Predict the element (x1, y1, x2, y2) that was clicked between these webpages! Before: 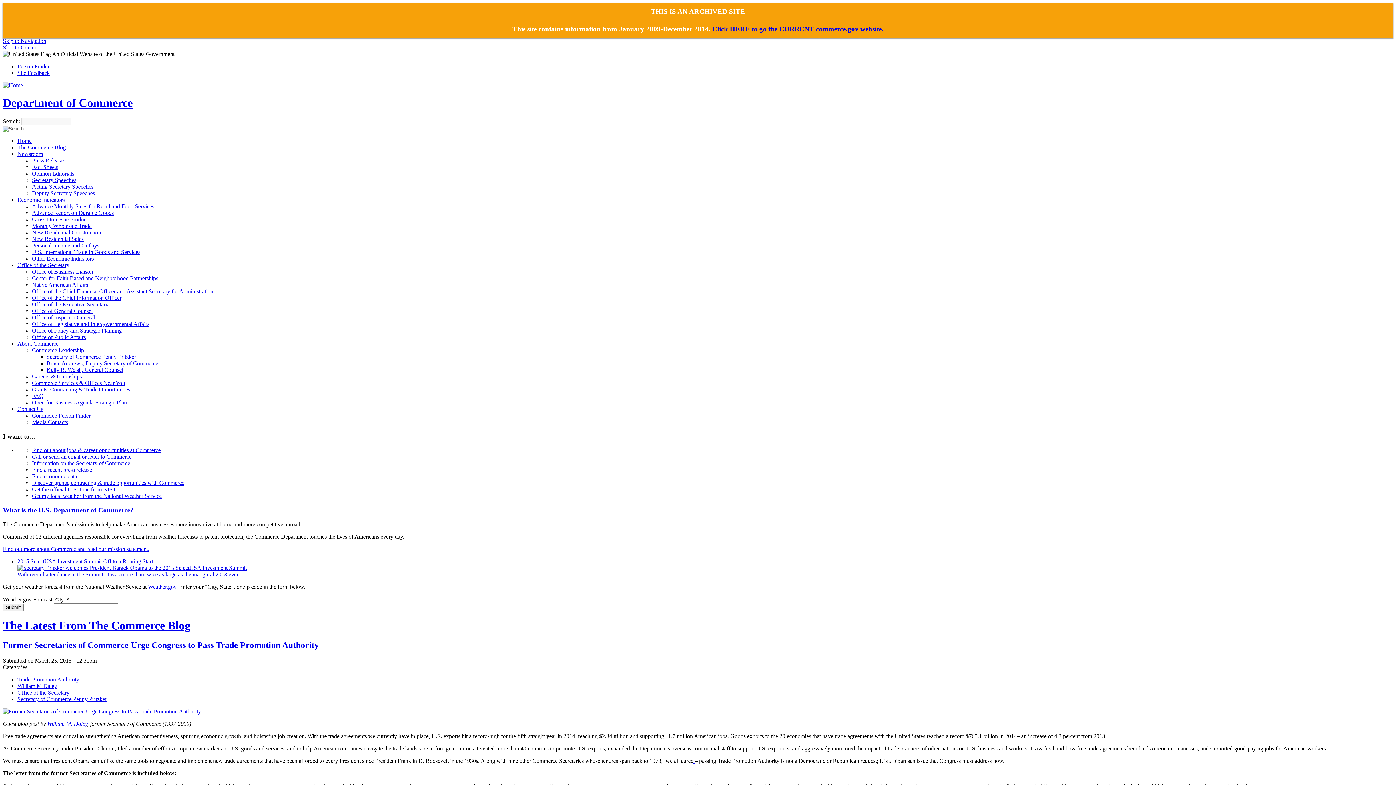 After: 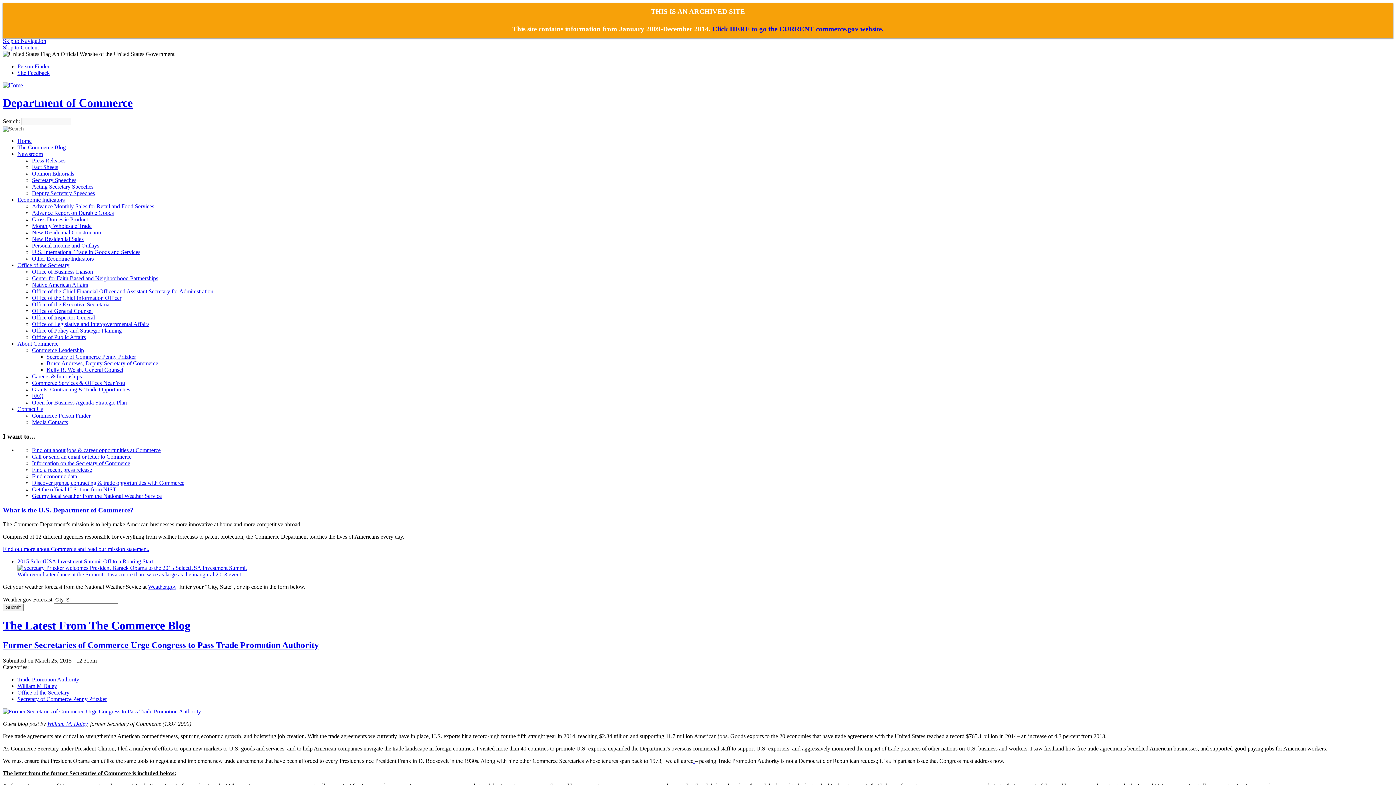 Action: label: Media Contacts bbox: (32, 419, 68, 425)